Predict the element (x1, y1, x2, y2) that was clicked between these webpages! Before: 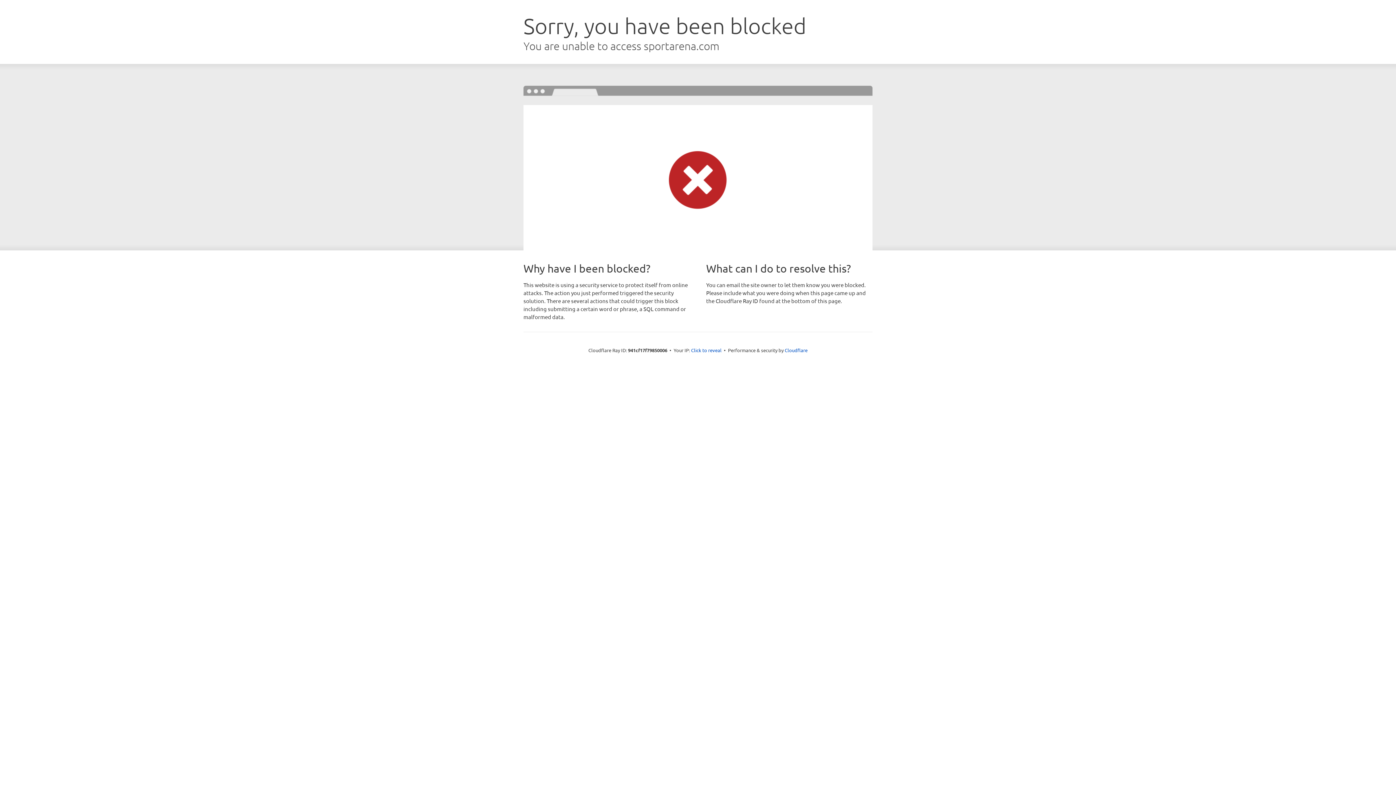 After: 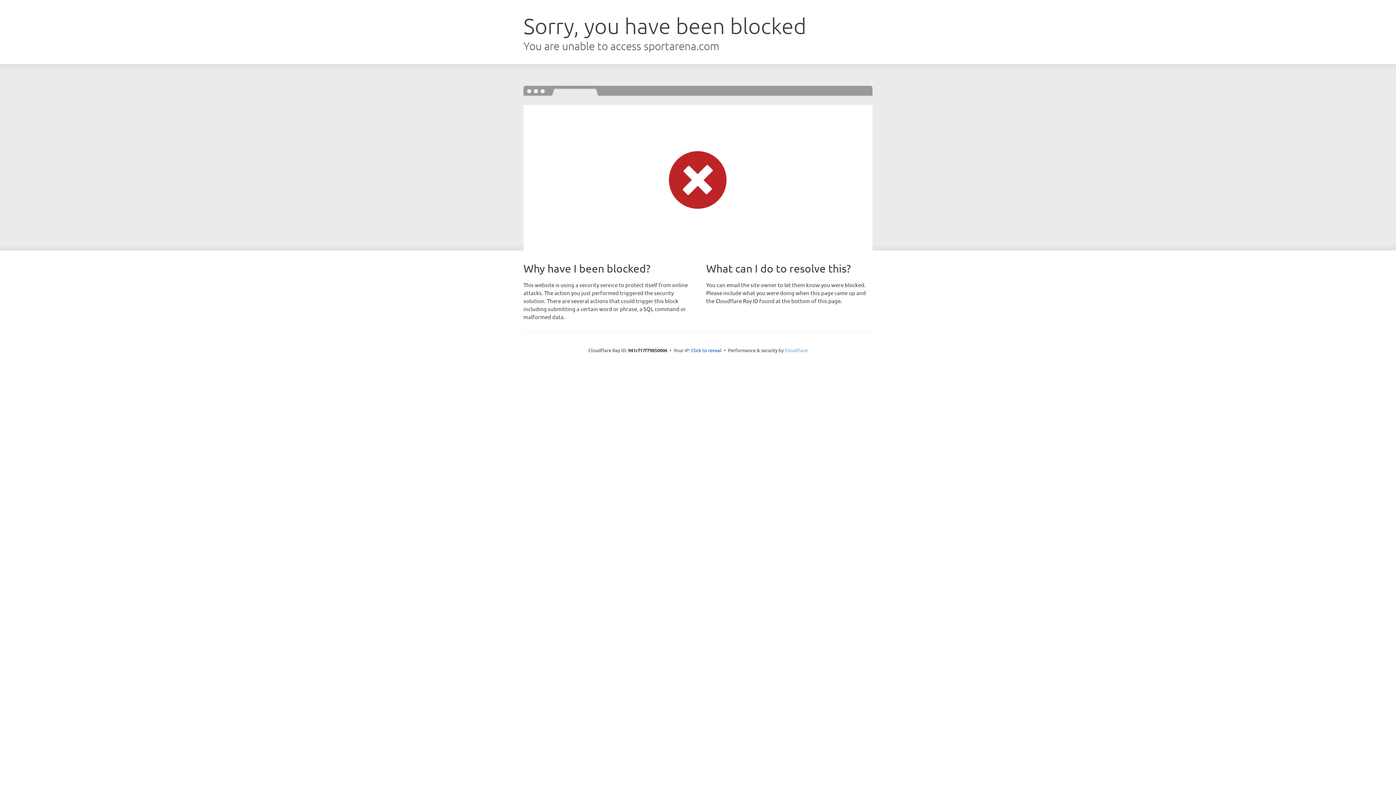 Action: label: Cloudflare bbox: (784, 347, 807, 353)